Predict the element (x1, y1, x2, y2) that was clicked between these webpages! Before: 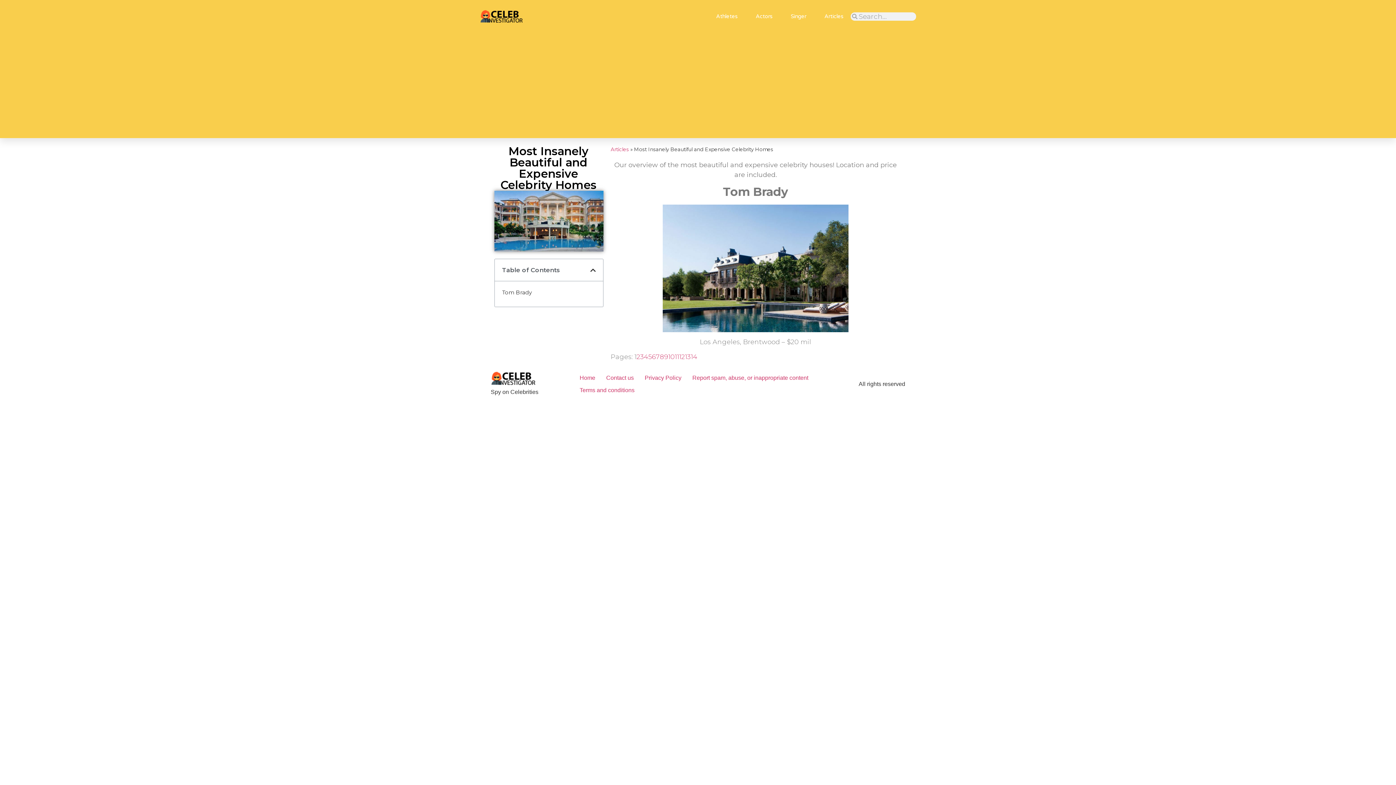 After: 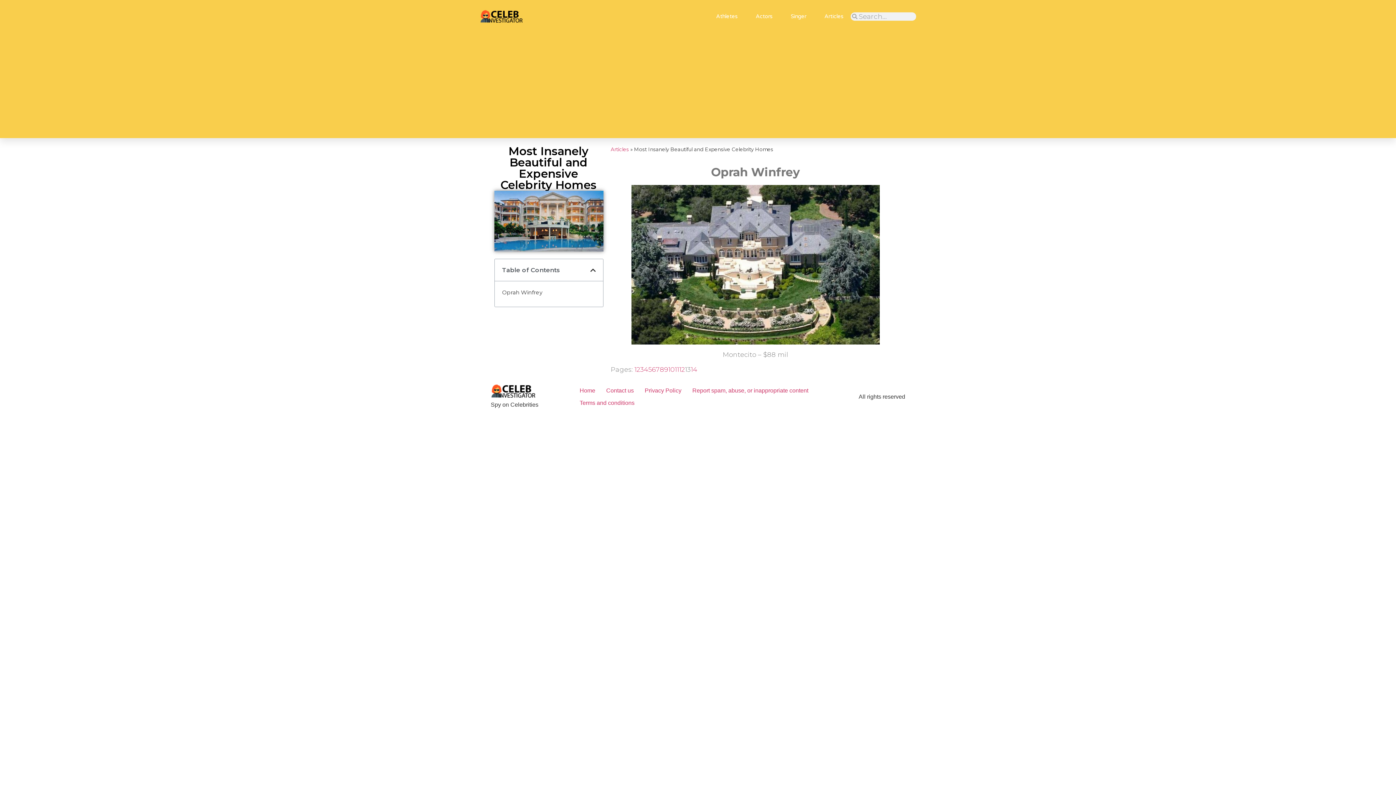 Action: label: Page
13 bbox: (685, 353, 690, 361)